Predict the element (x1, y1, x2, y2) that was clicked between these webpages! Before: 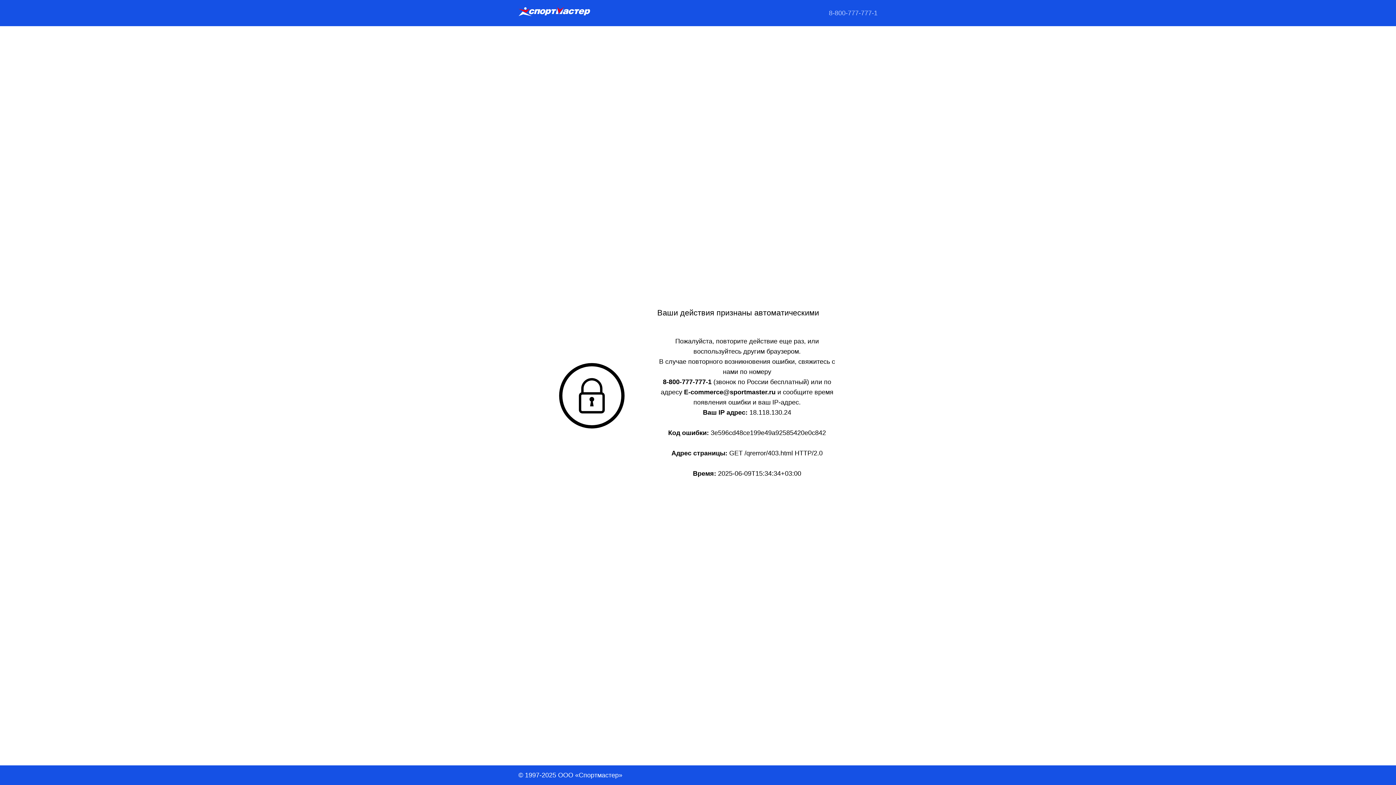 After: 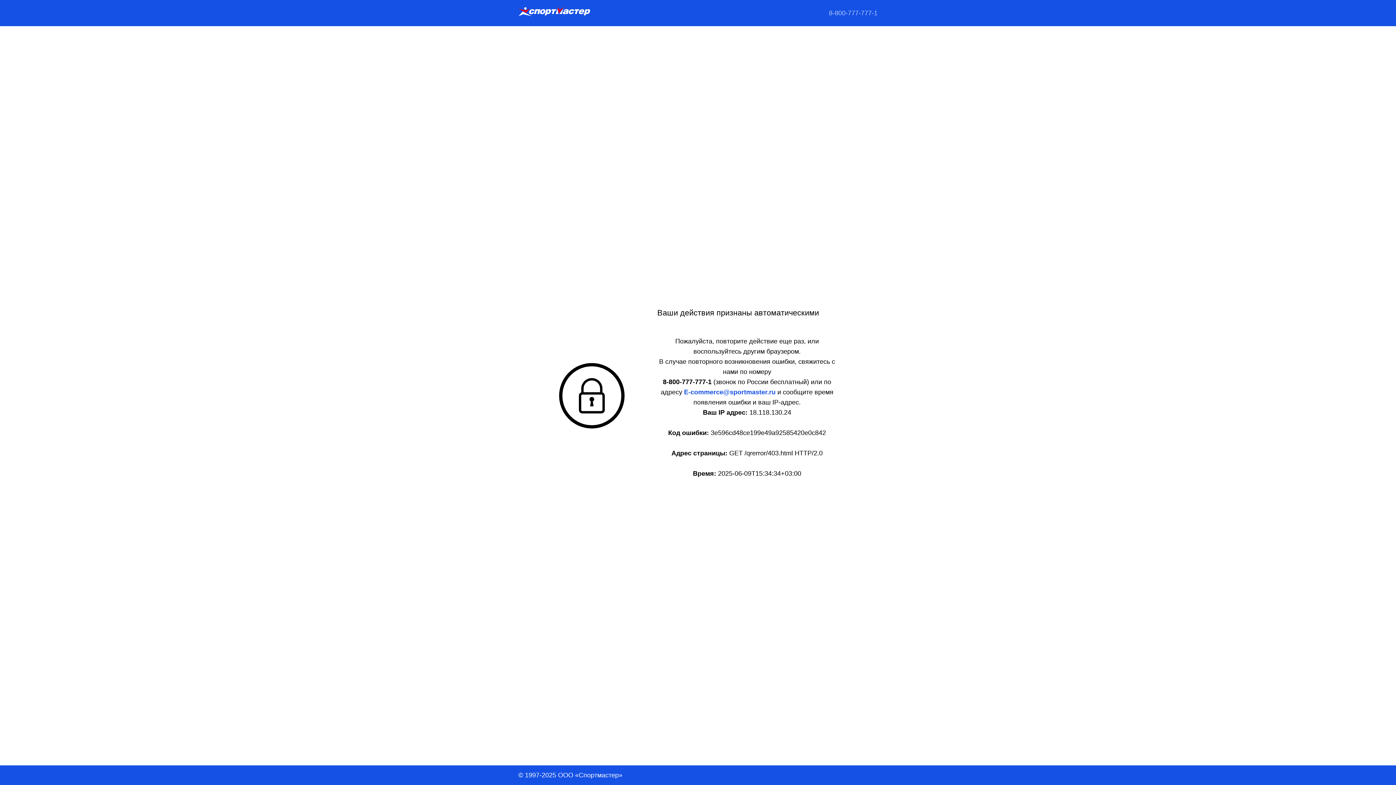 Action: label: E-commerce@sportmaster.ru  bbox: (684, 388, 777, 396)